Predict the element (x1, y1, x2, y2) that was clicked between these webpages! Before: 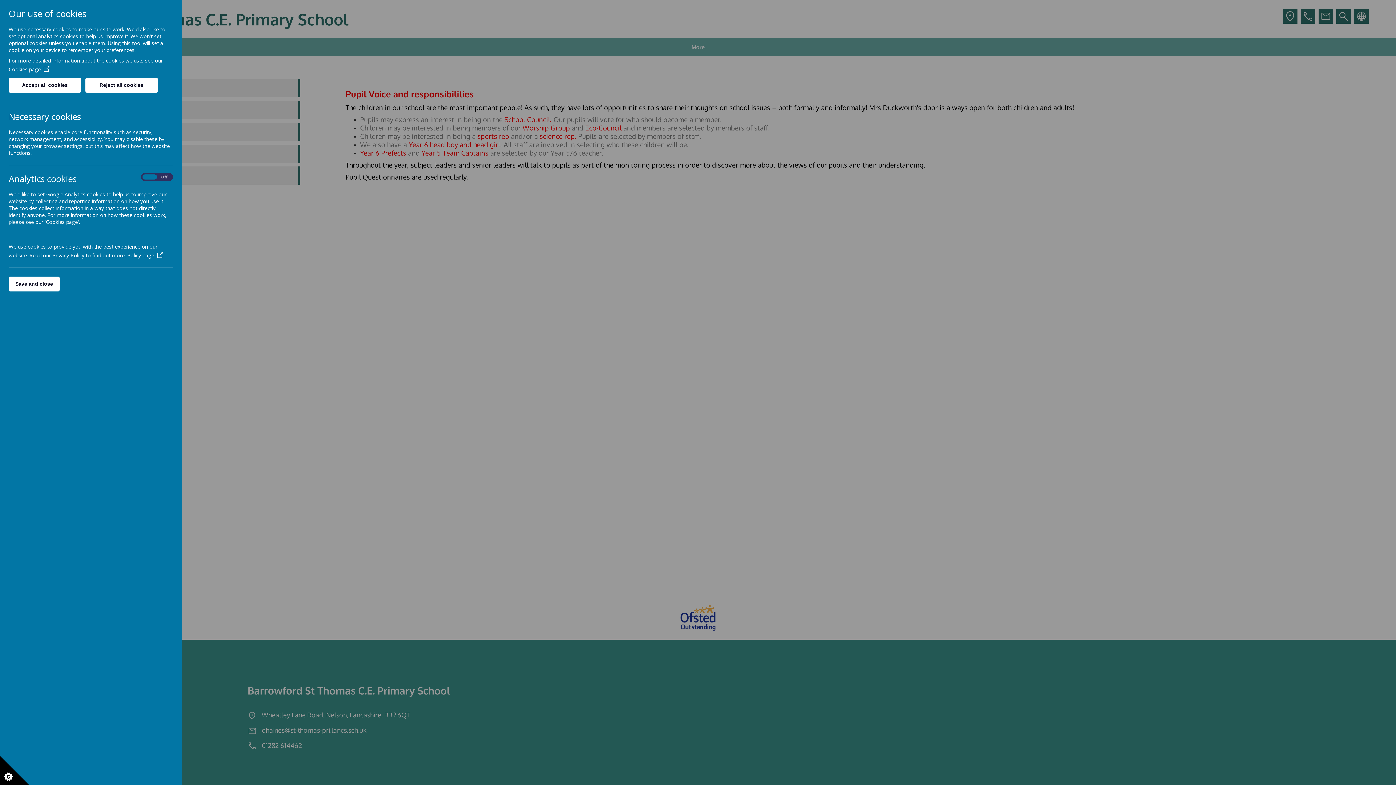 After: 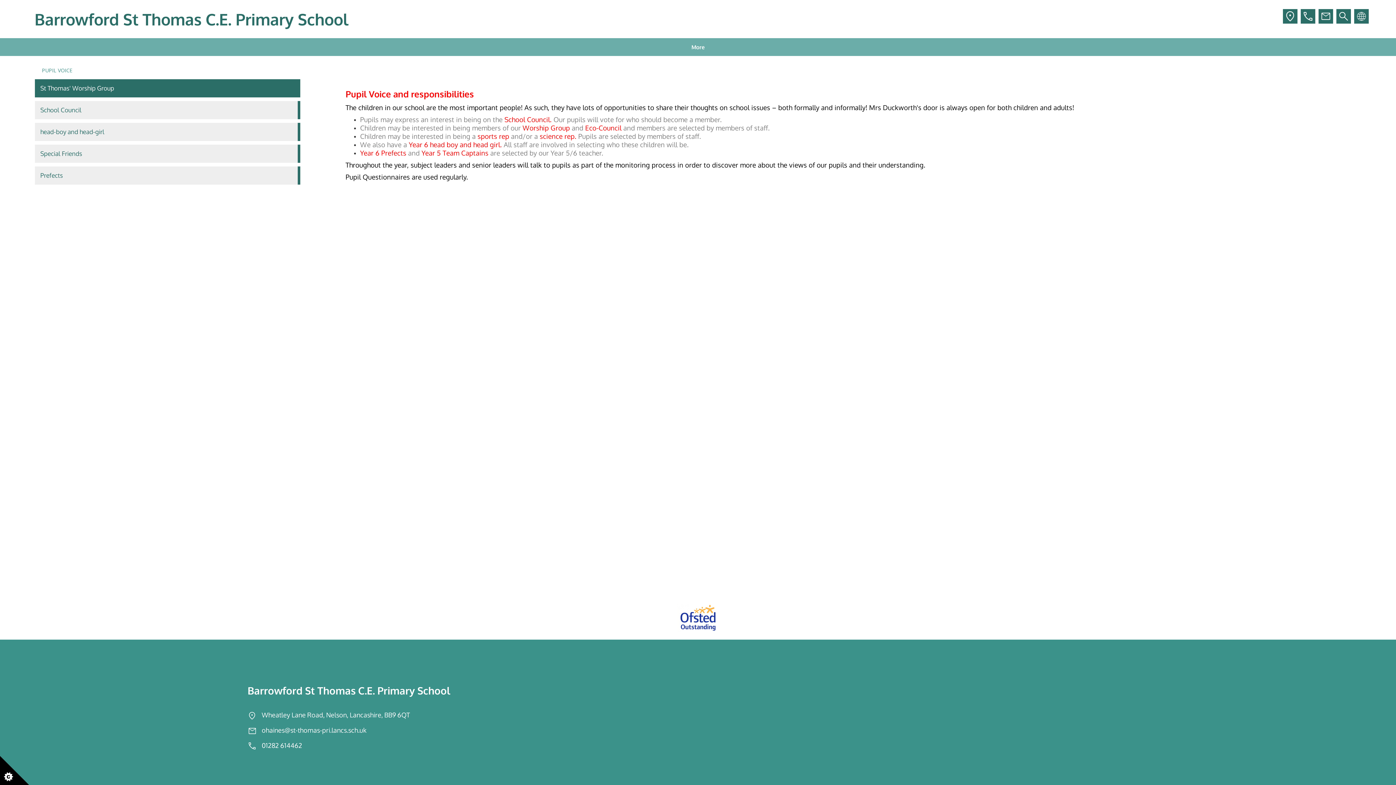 Action: bbox: (8, 77, 81, 92) label: Accept all cookies